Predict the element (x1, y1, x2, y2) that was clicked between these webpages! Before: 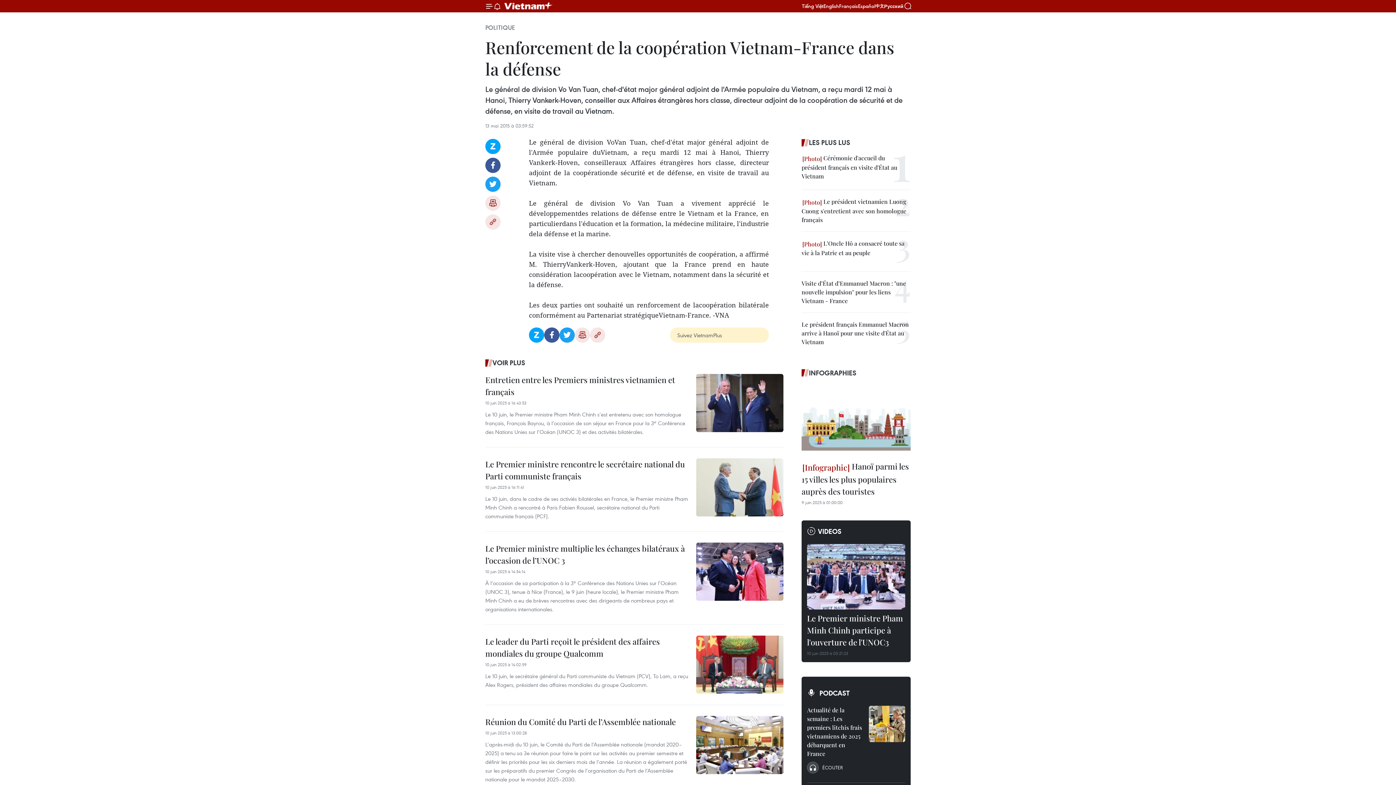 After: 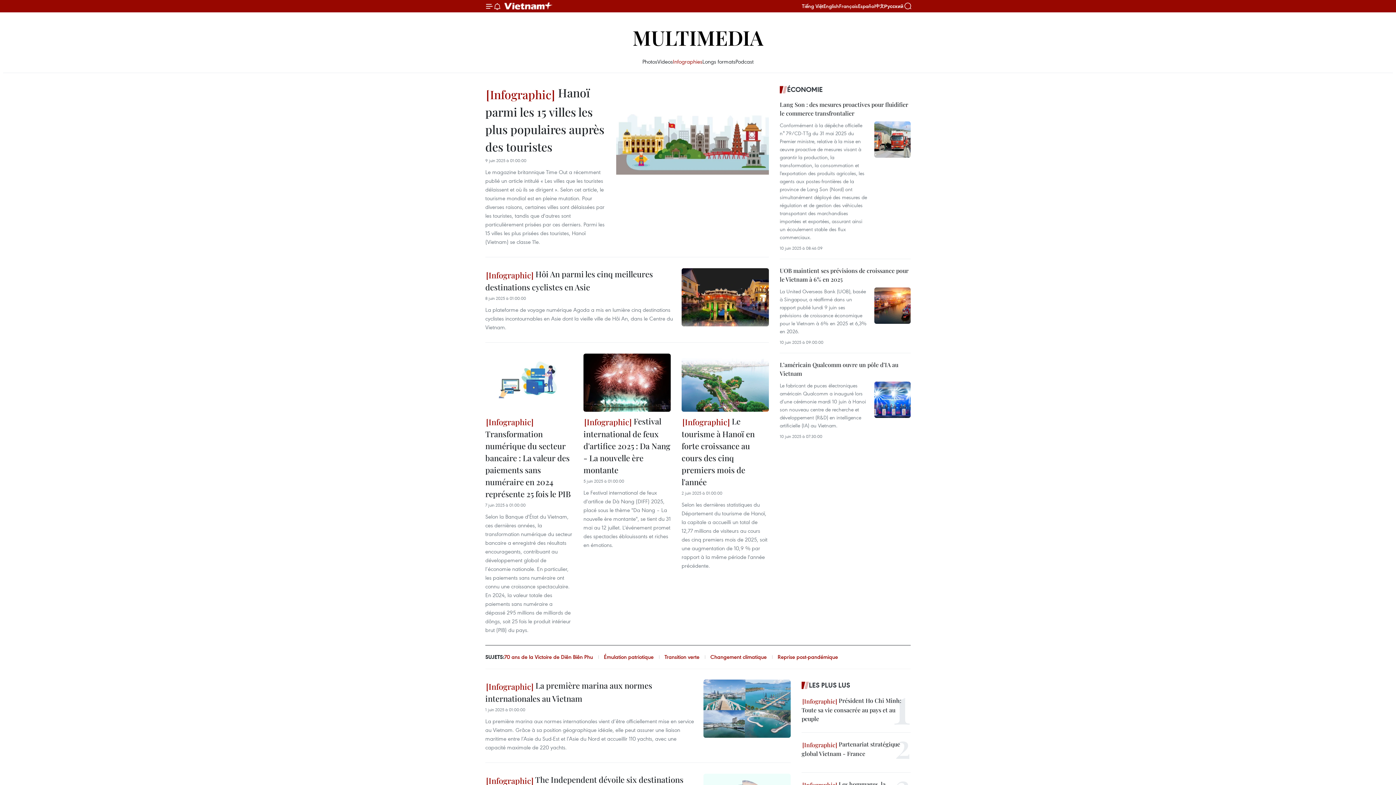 Action: label: INFOGRAPHIES bbox: (801, 367, 910, 378)